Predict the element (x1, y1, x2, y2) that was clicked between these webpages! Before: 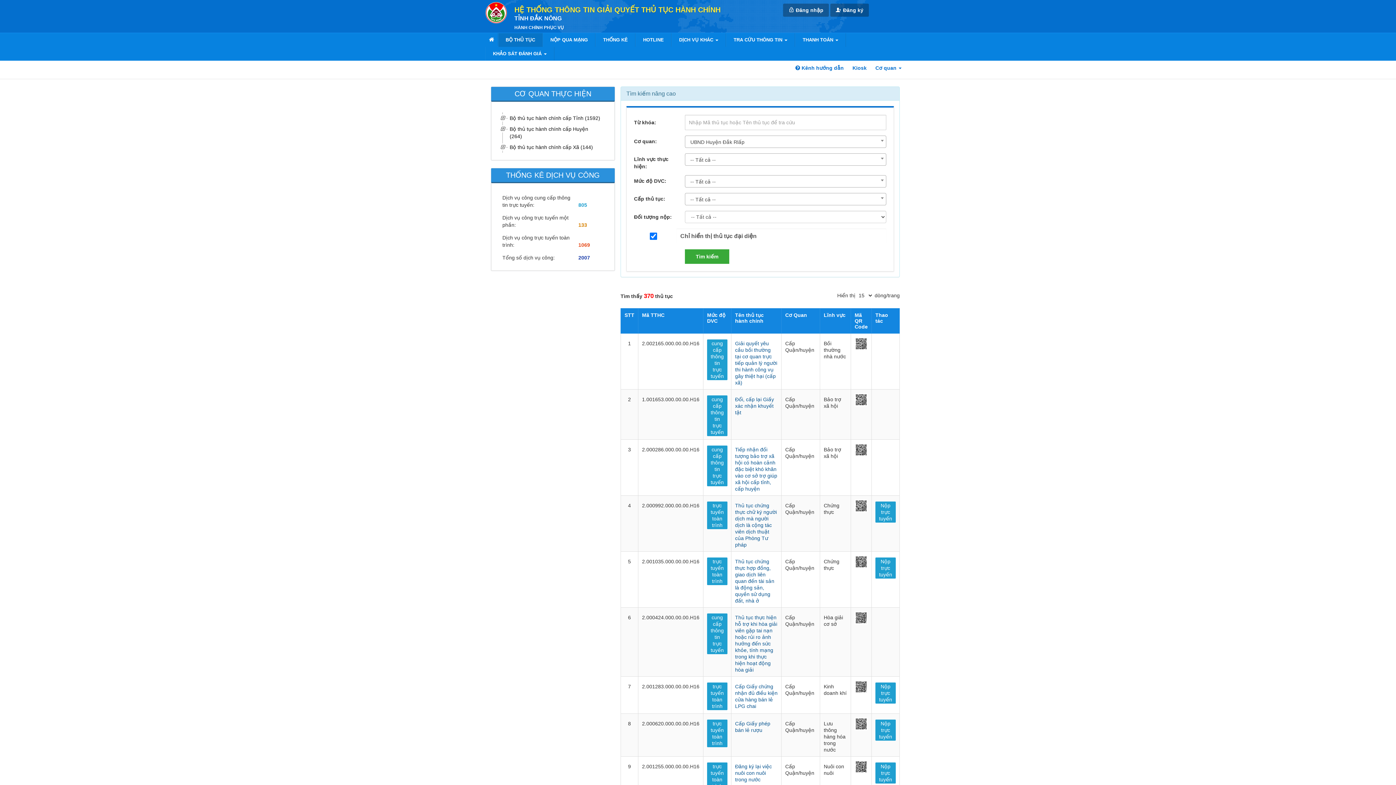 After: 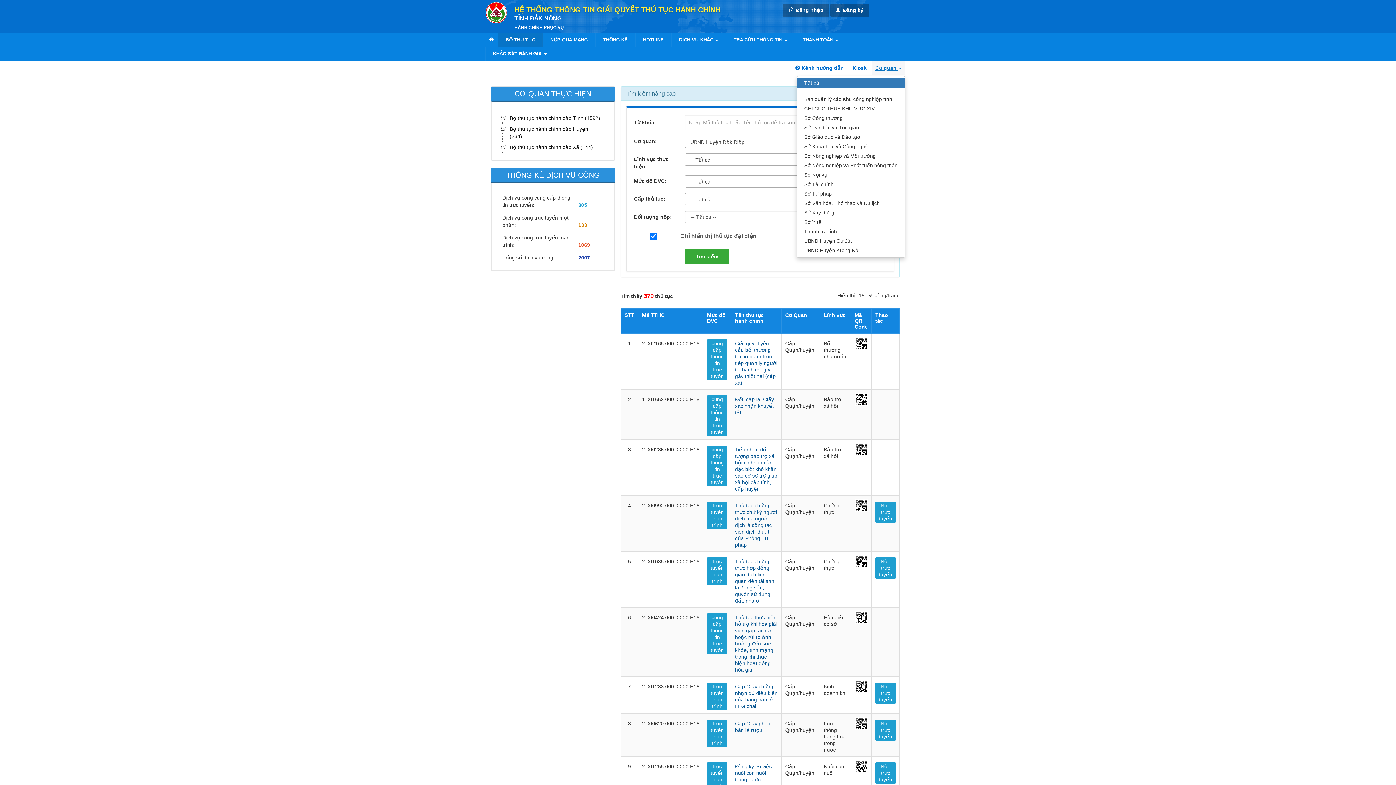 Action: label: Cơ quan  bbox: (872, 60, 905, 75)